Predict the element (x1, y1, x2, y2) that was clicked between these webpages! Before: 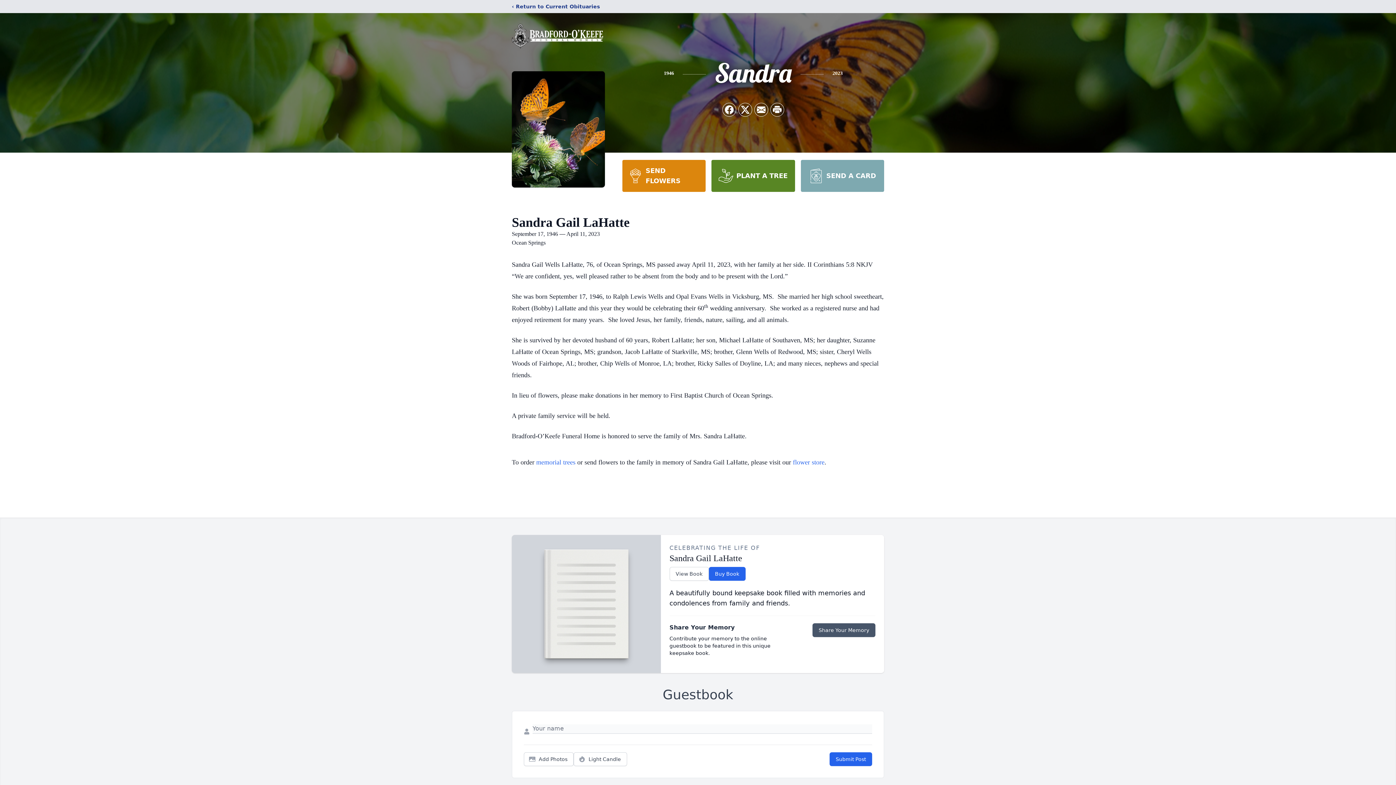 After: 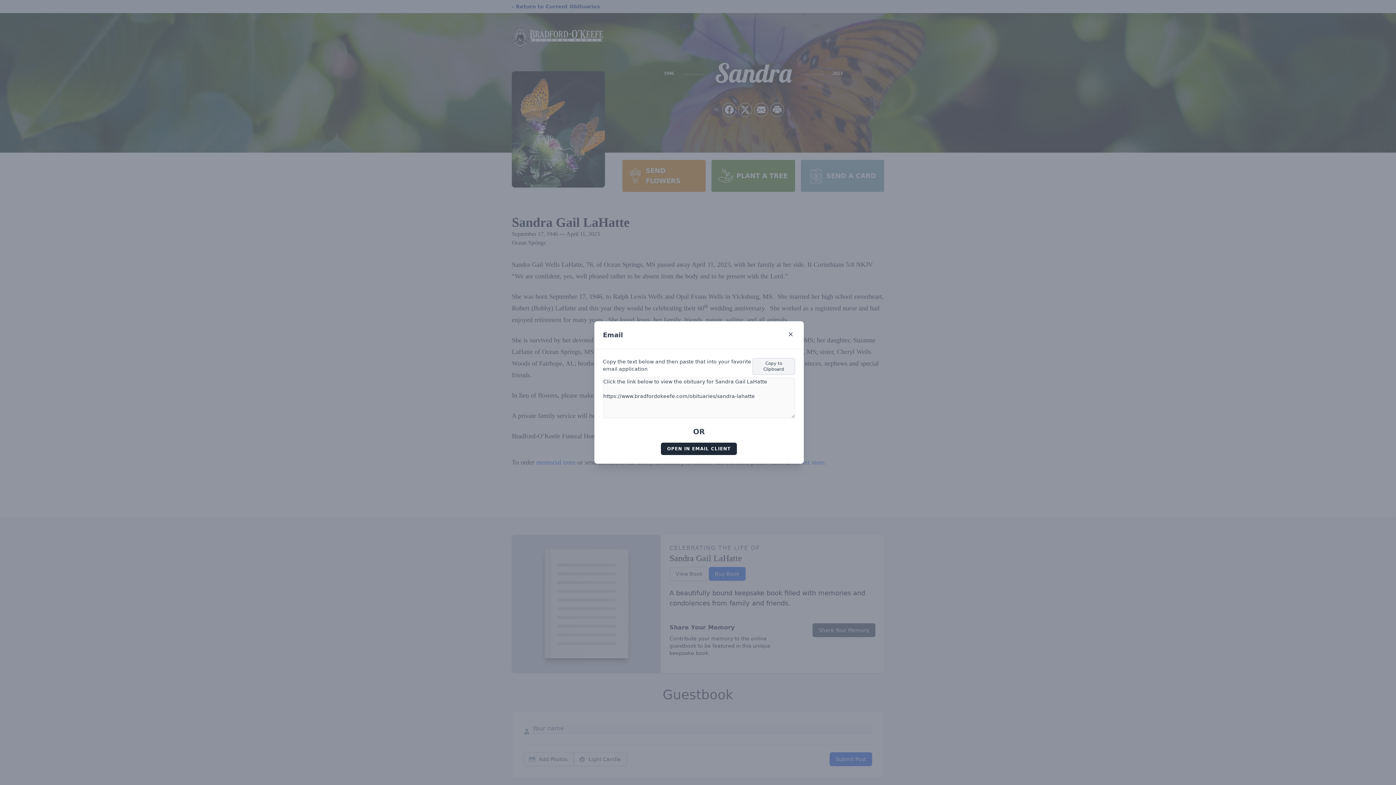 Action: label: Share via Email bbox: (754, 103, 768, 116)